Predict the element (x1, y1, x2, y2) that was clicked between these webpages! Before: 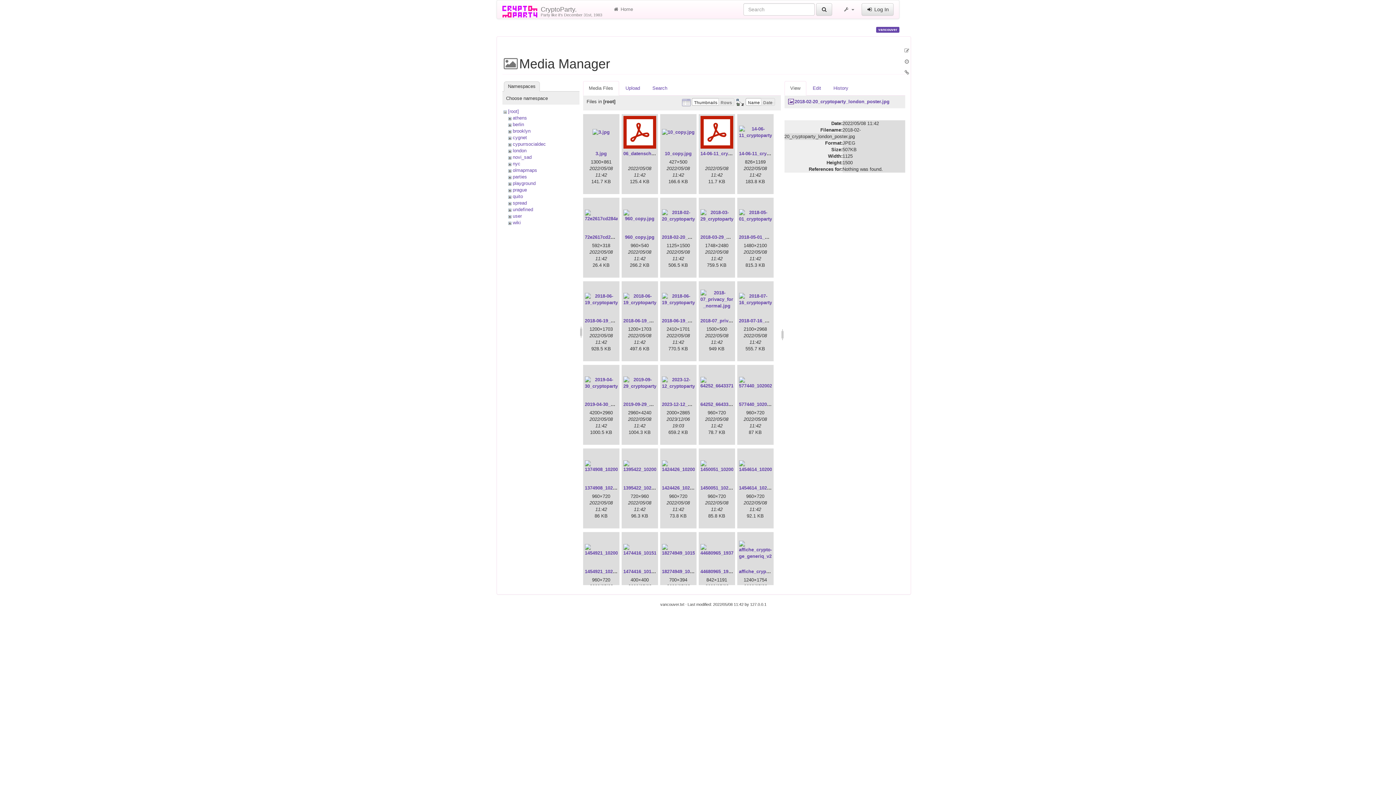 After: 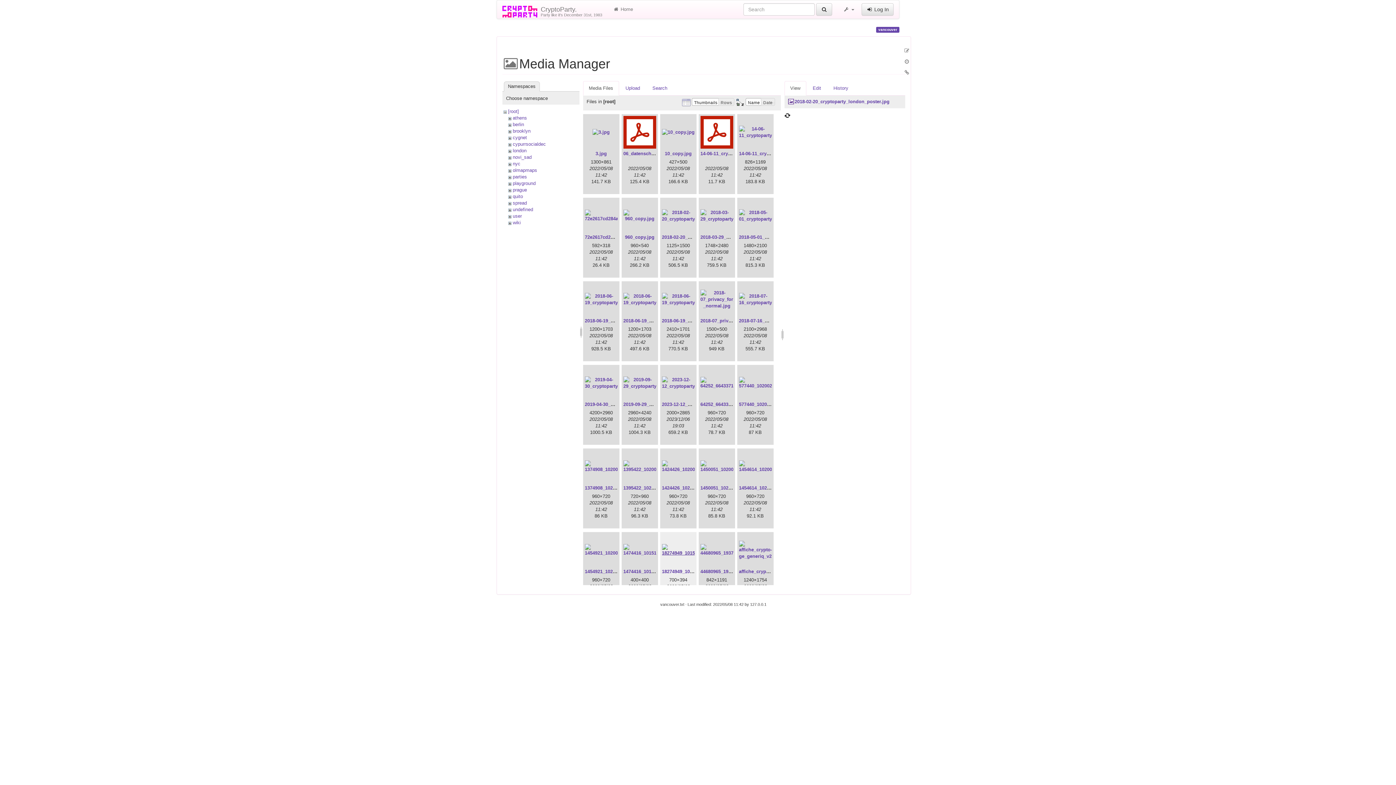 Action: bbox: (662, 534, 694, 567)